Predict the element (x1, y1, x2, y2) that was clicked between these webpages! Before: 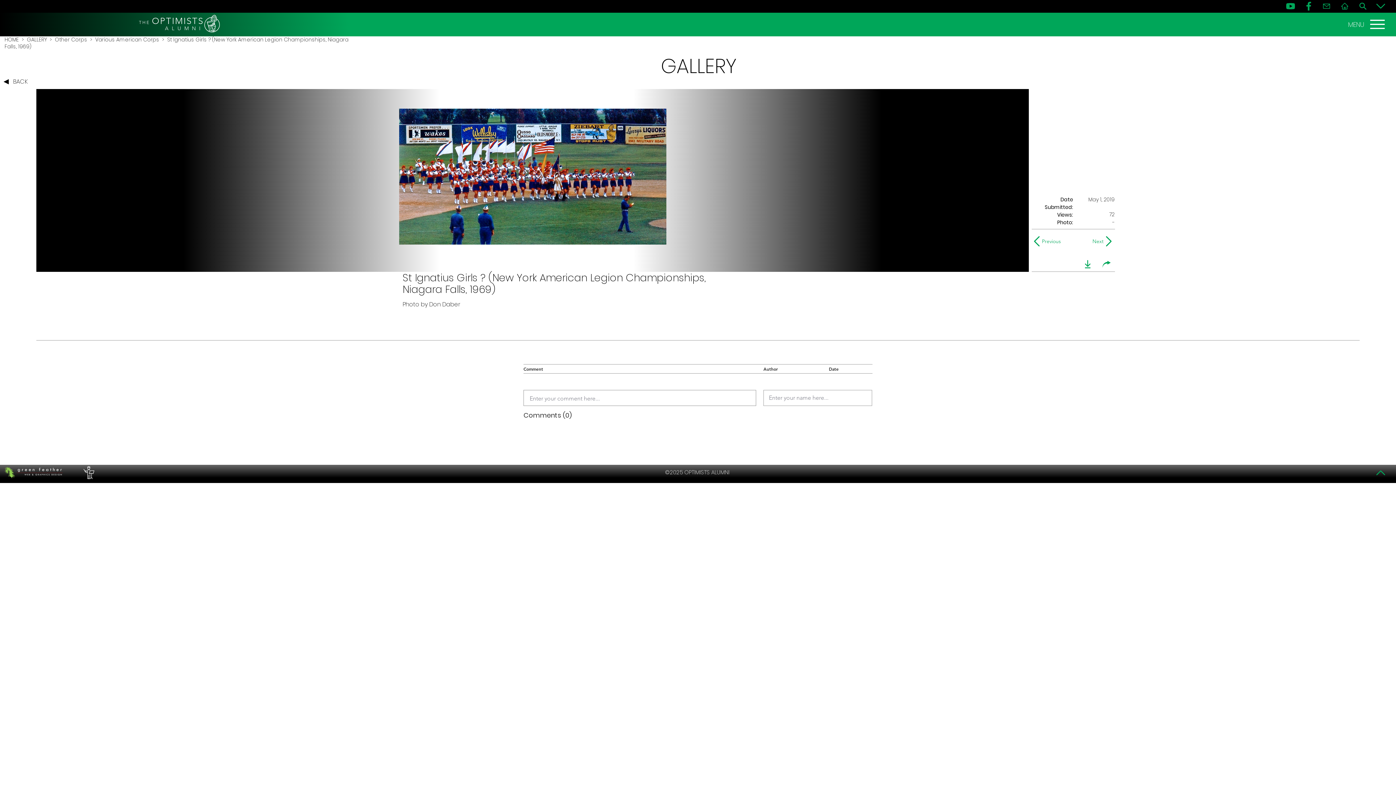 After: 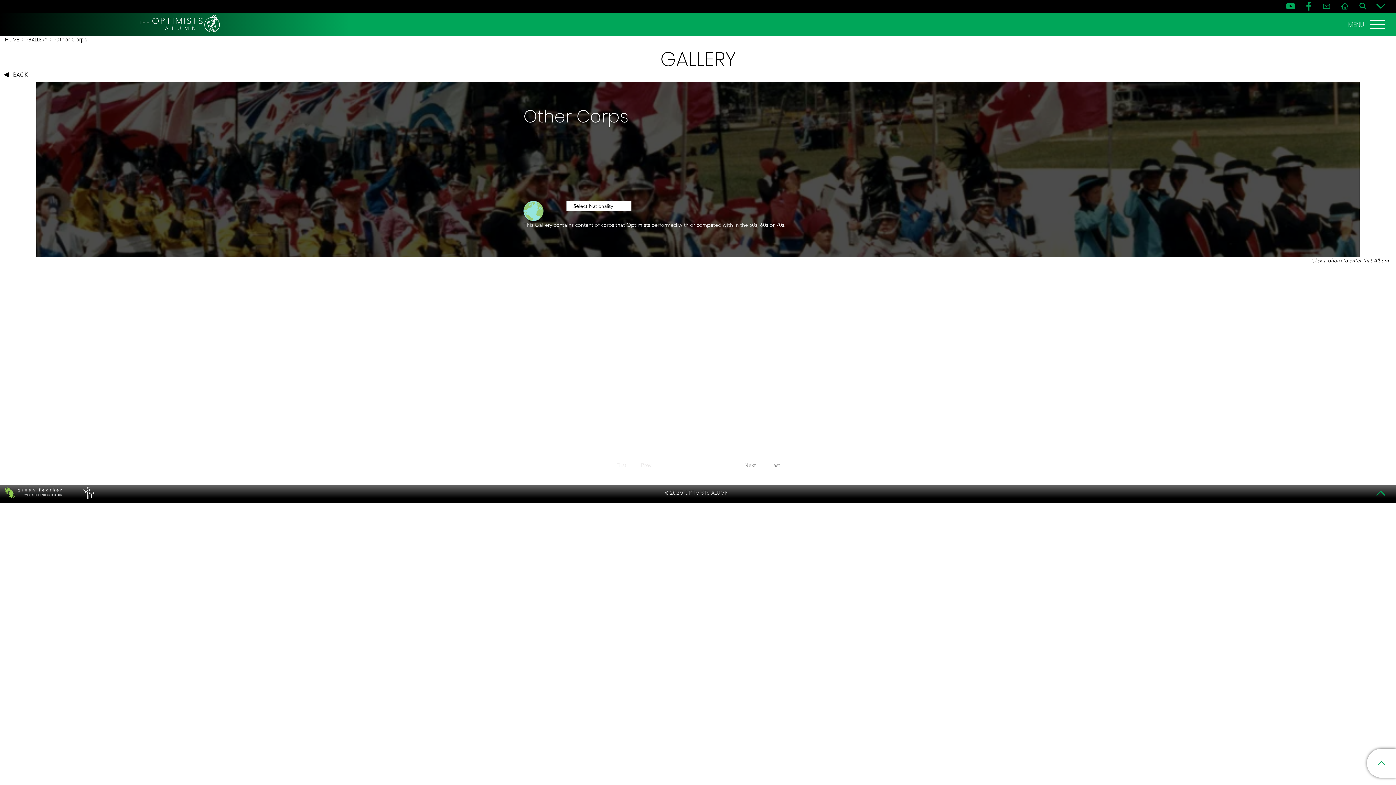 Action: label: Other Corps bbox: (54, 36, 87, 43)